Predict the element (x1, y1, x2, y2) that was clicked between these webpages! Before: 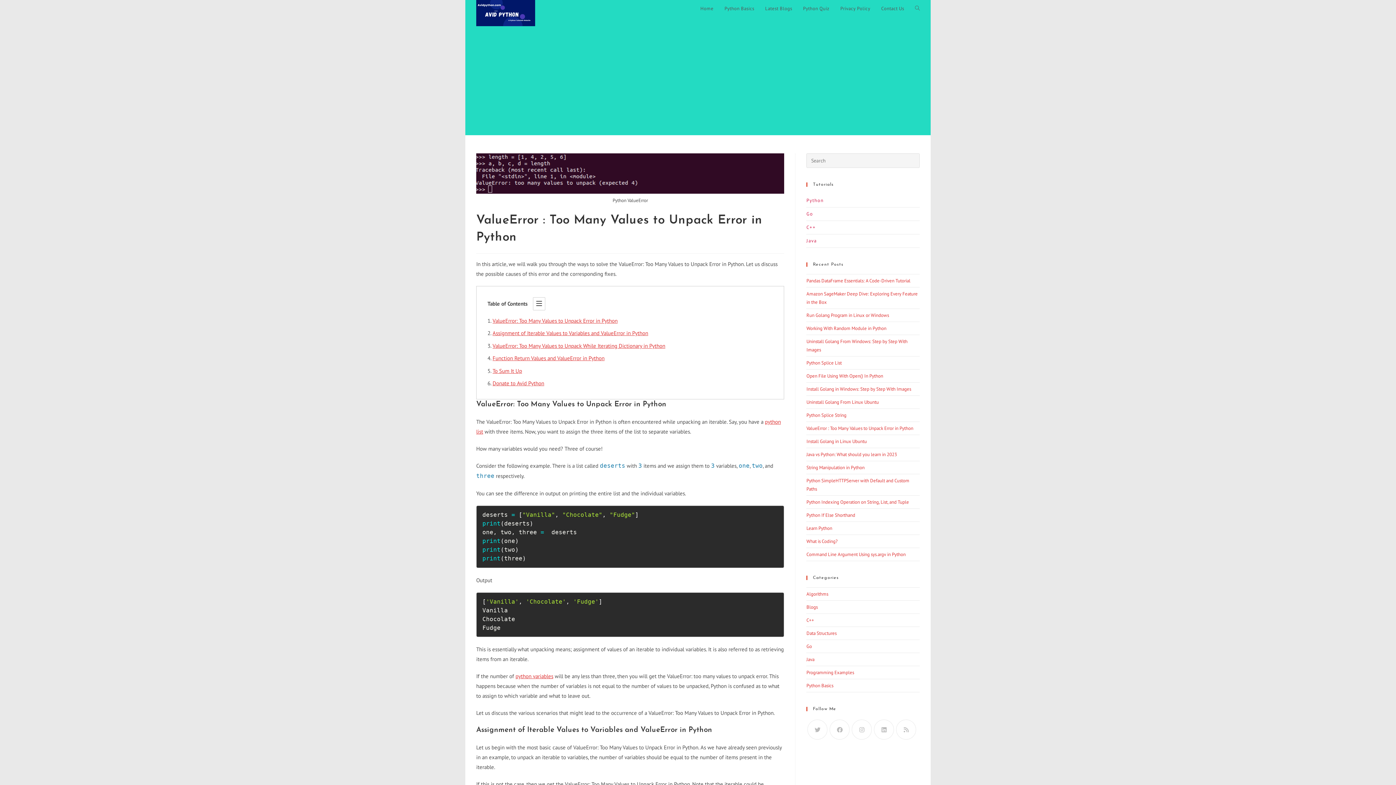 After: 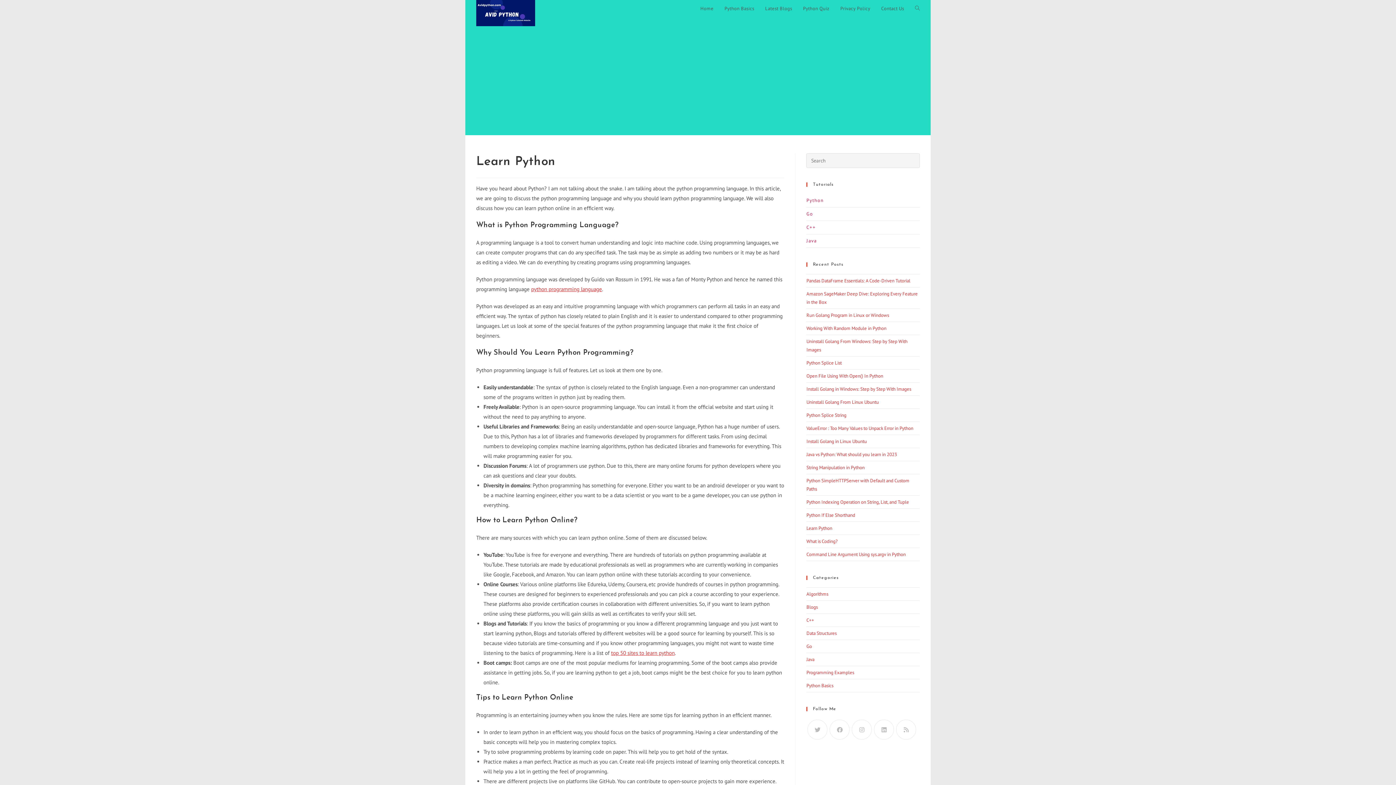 Action: bbox: (806, 525, 832, 531) label: Learn Python